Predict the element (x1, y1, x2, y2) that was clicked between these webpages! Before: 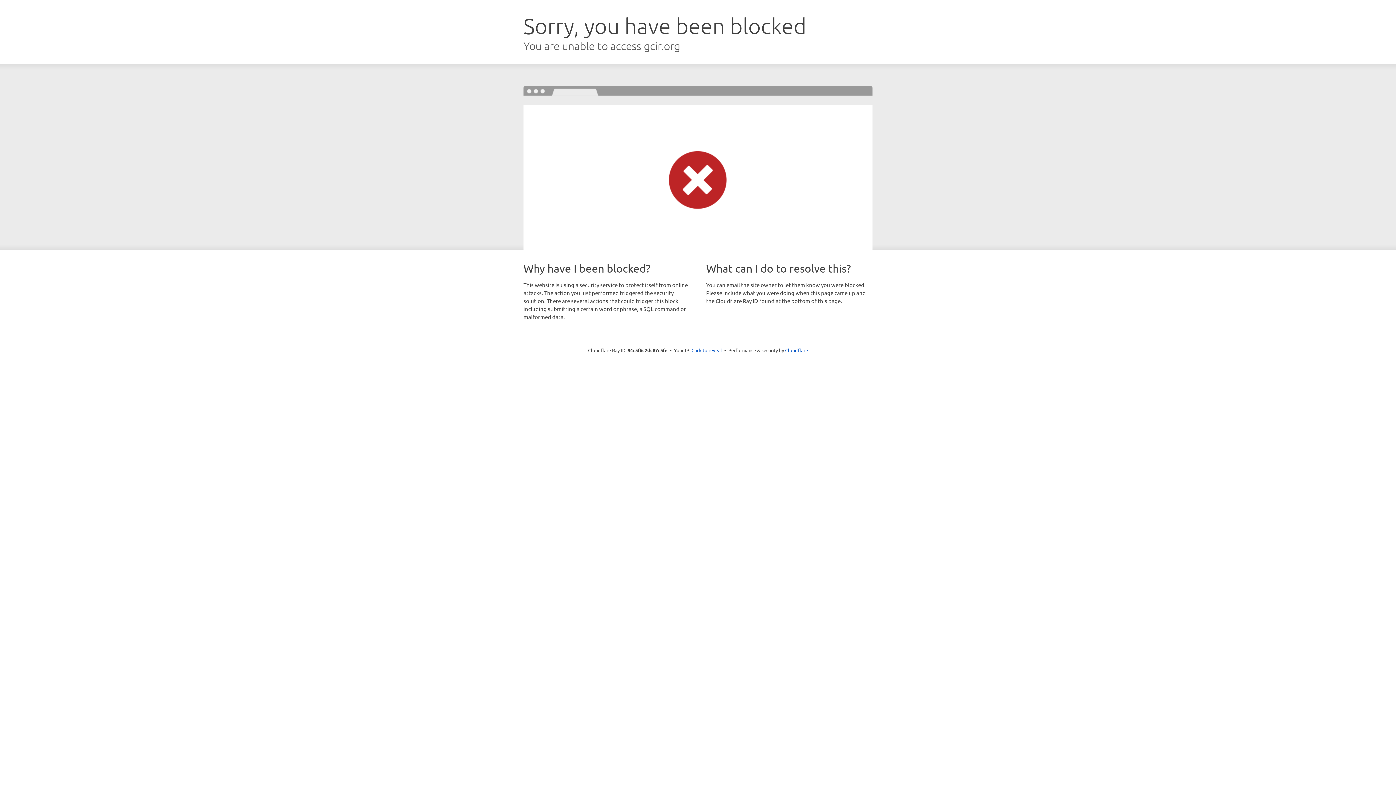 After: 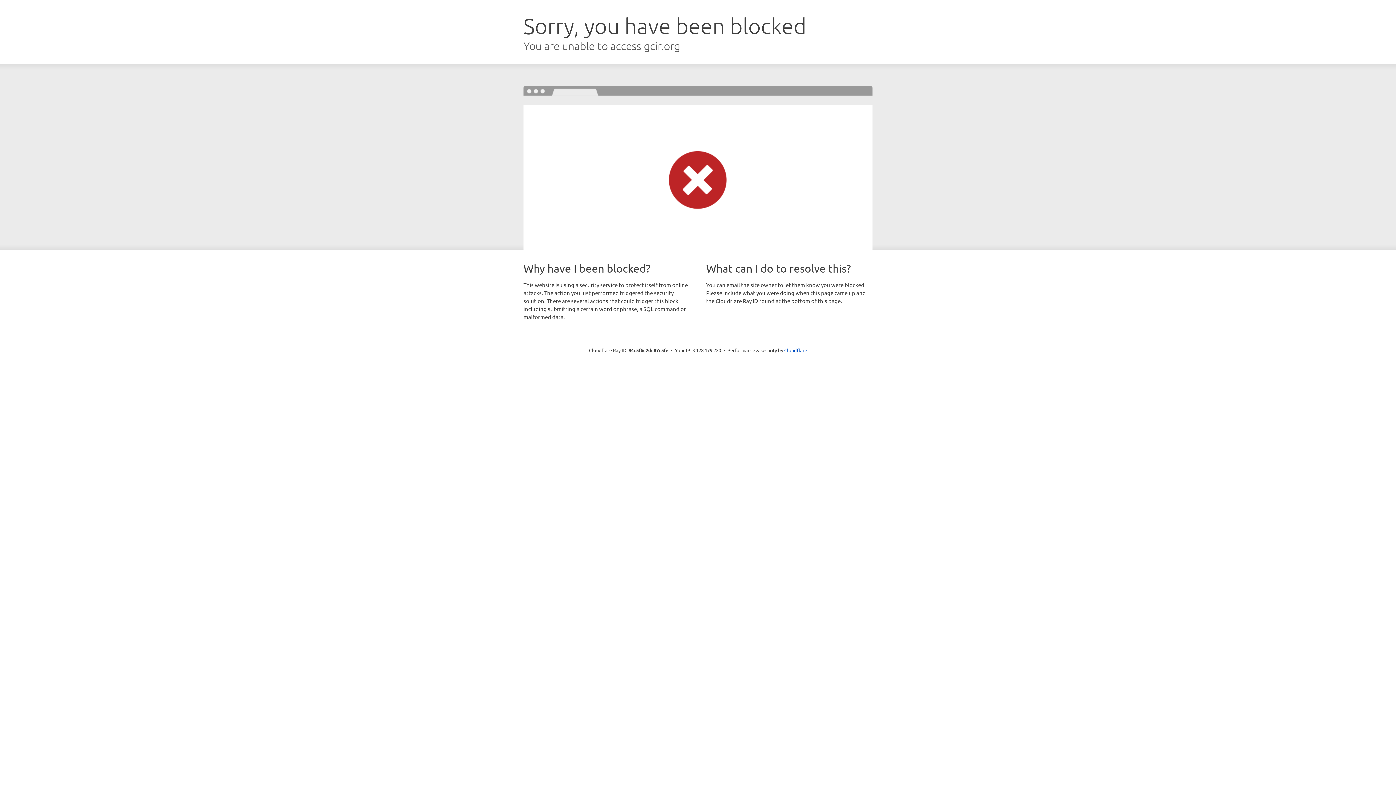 Action: bbox: (691, 346, 722, 353) label: Click to reveal